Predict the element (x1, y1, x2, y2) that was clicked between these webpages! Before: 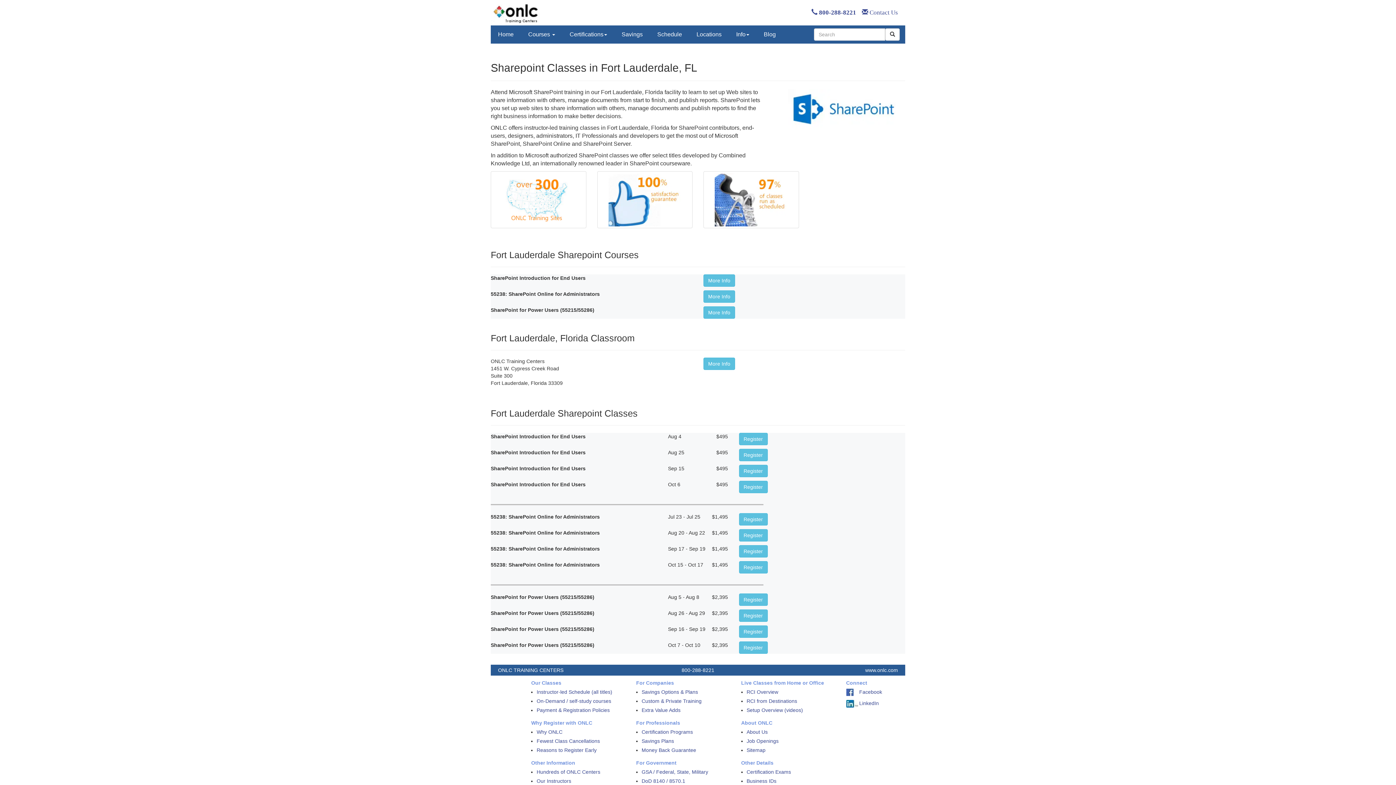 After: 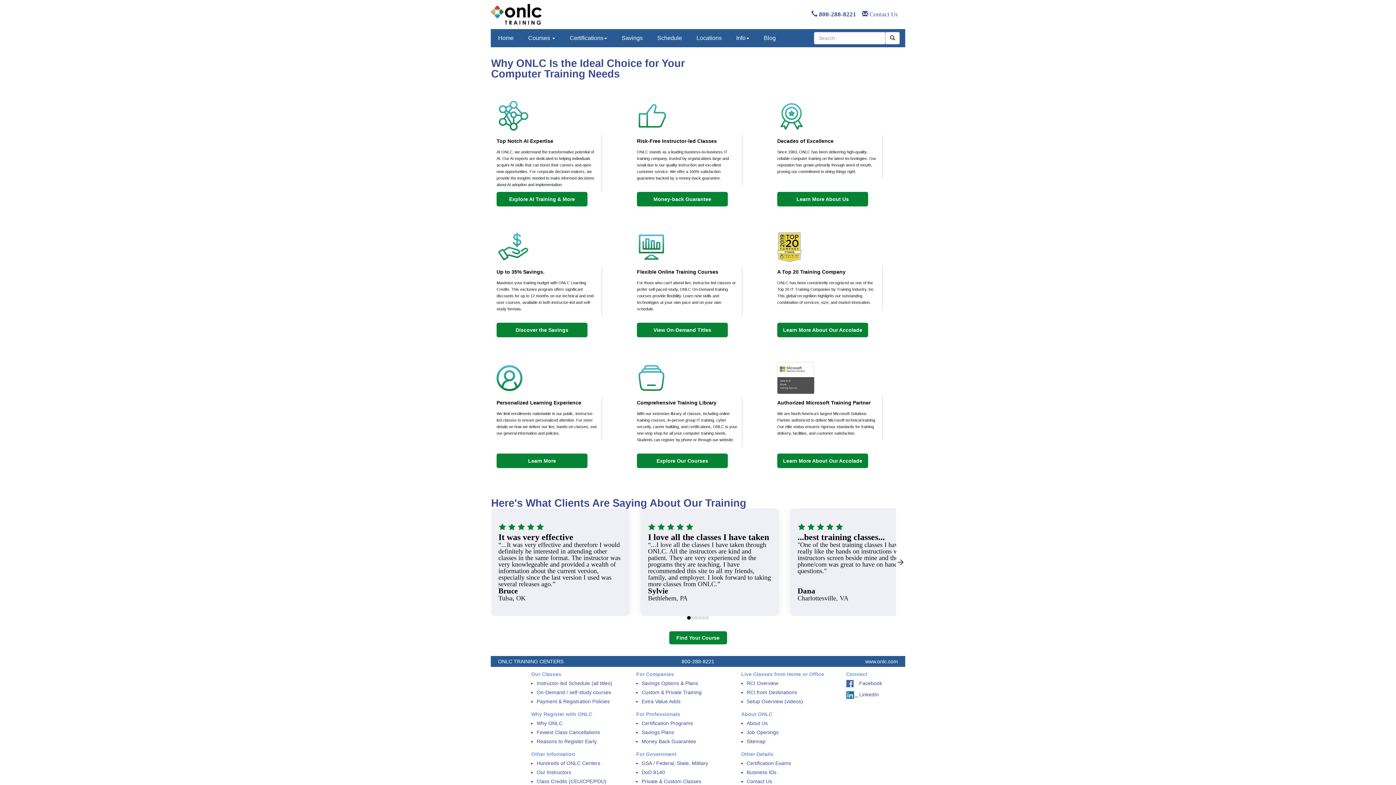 Action: label: Why ONLC bbox: (536, 729, 562, 737)